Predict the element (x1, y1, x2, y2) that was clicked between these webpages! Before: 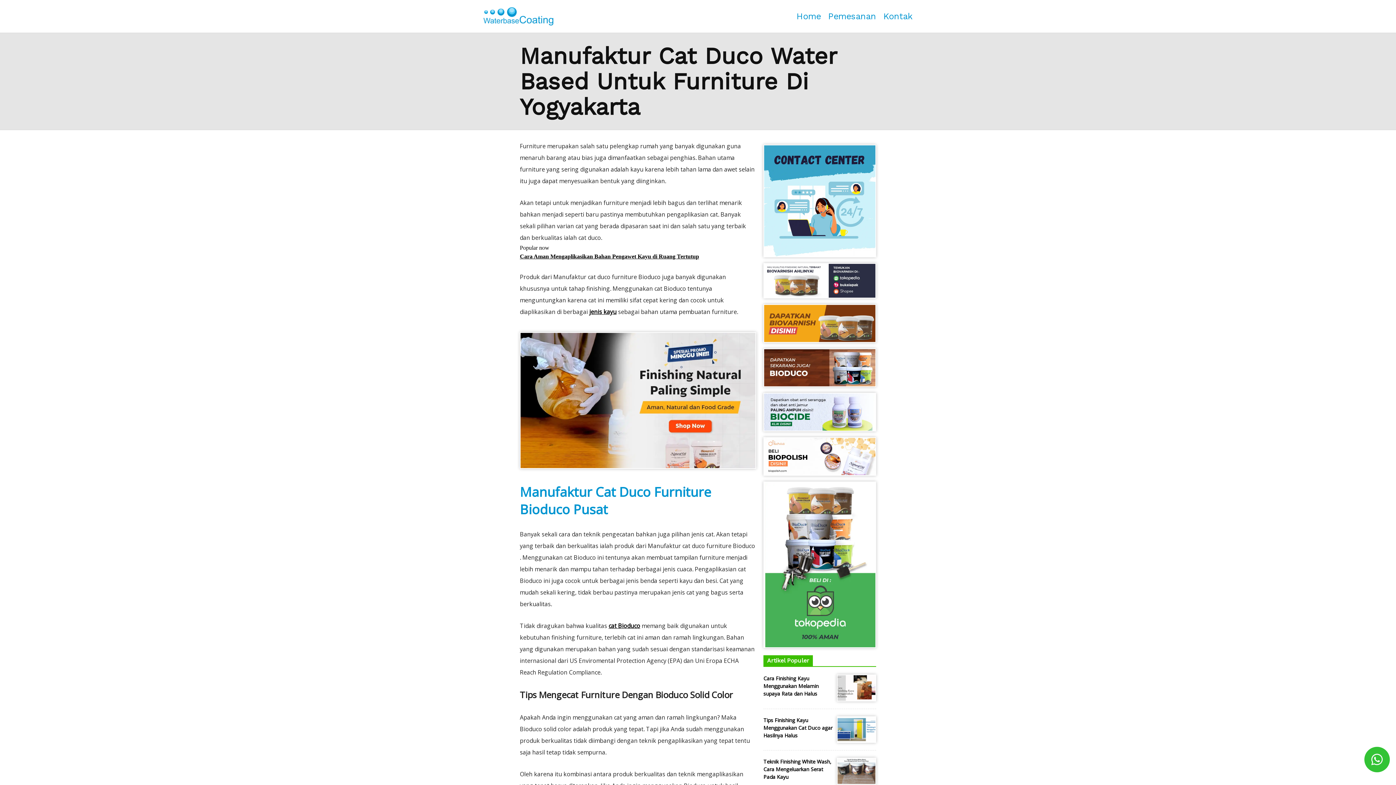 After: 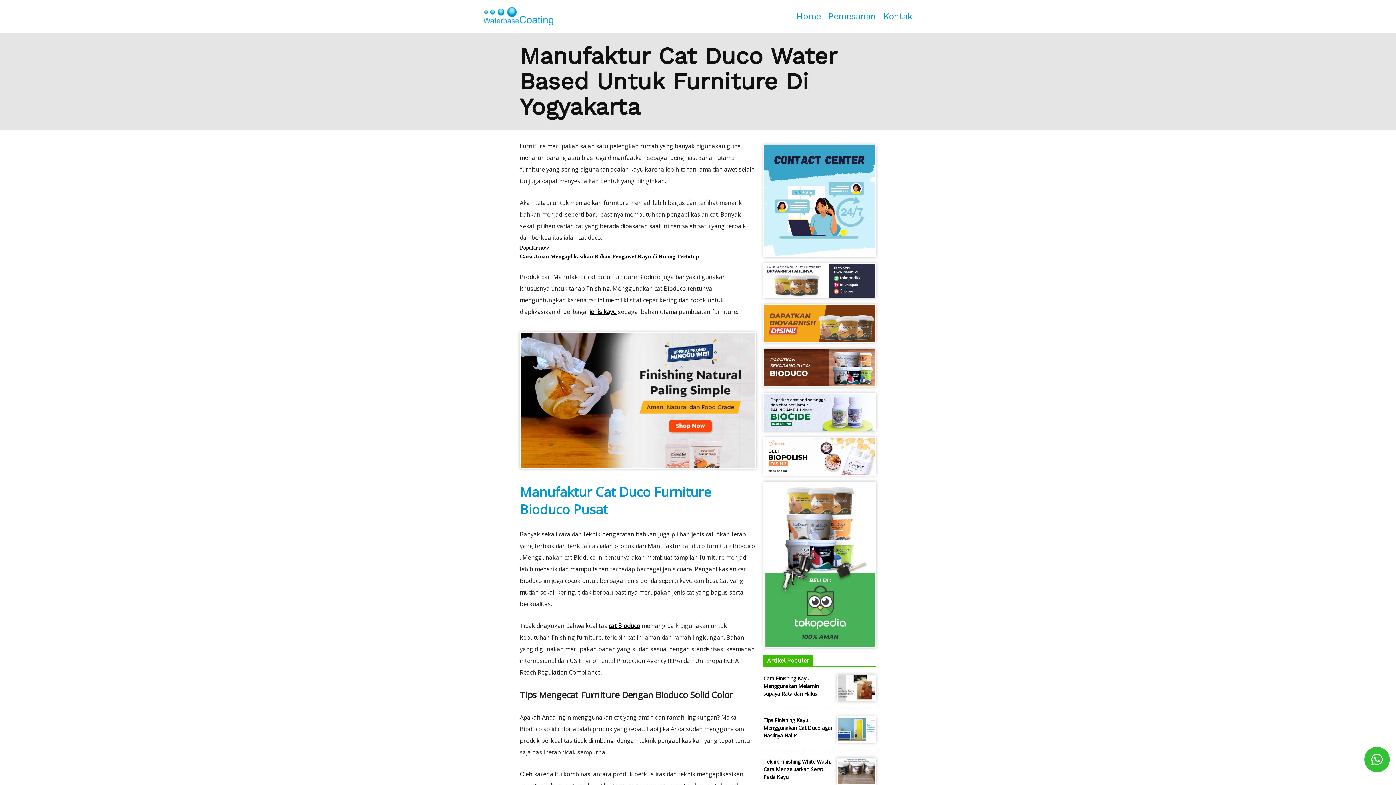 Action: bbox: (520, 332, 756, 469)